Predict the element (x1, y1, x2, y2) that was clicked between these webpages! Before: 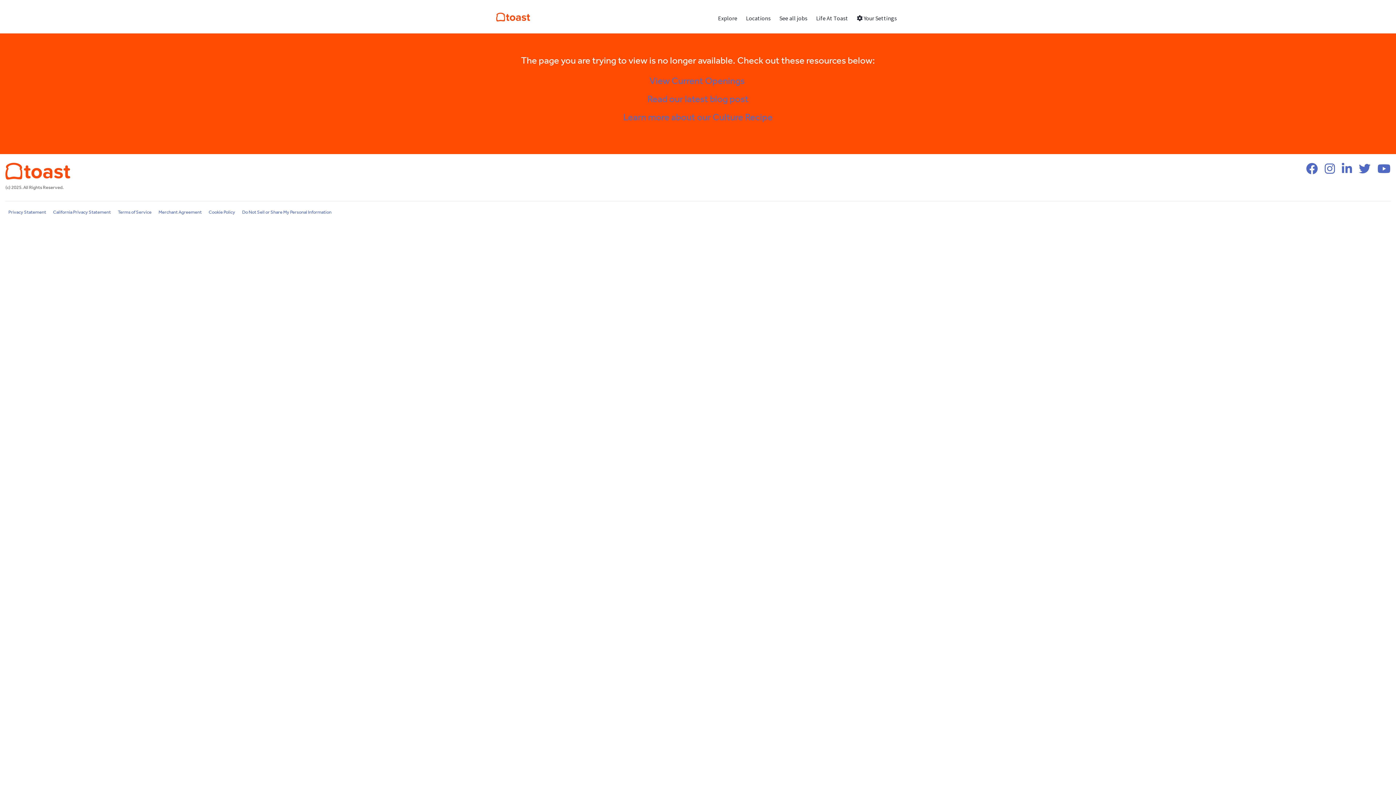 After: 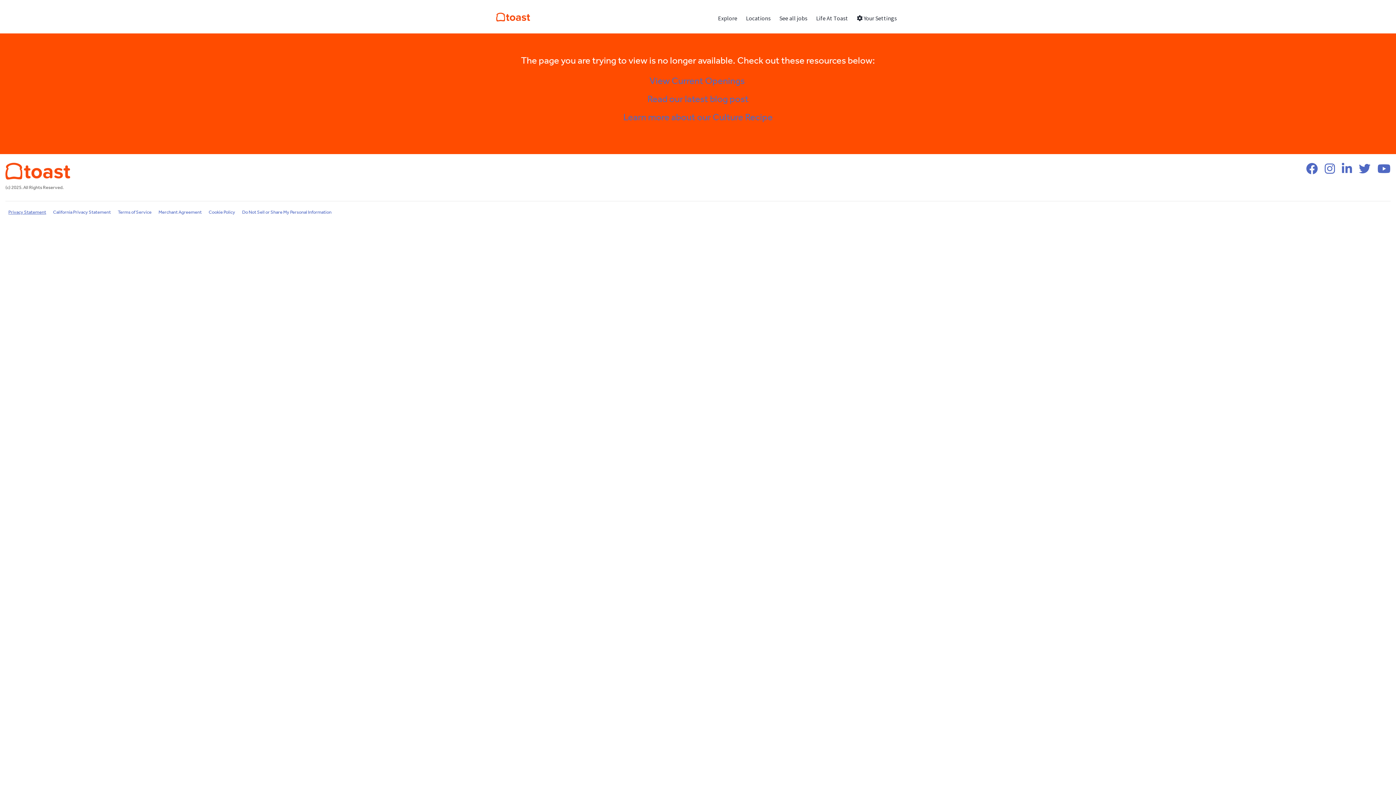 Action: label: Privacy Statement bbox: (8, 208, 46, 217)